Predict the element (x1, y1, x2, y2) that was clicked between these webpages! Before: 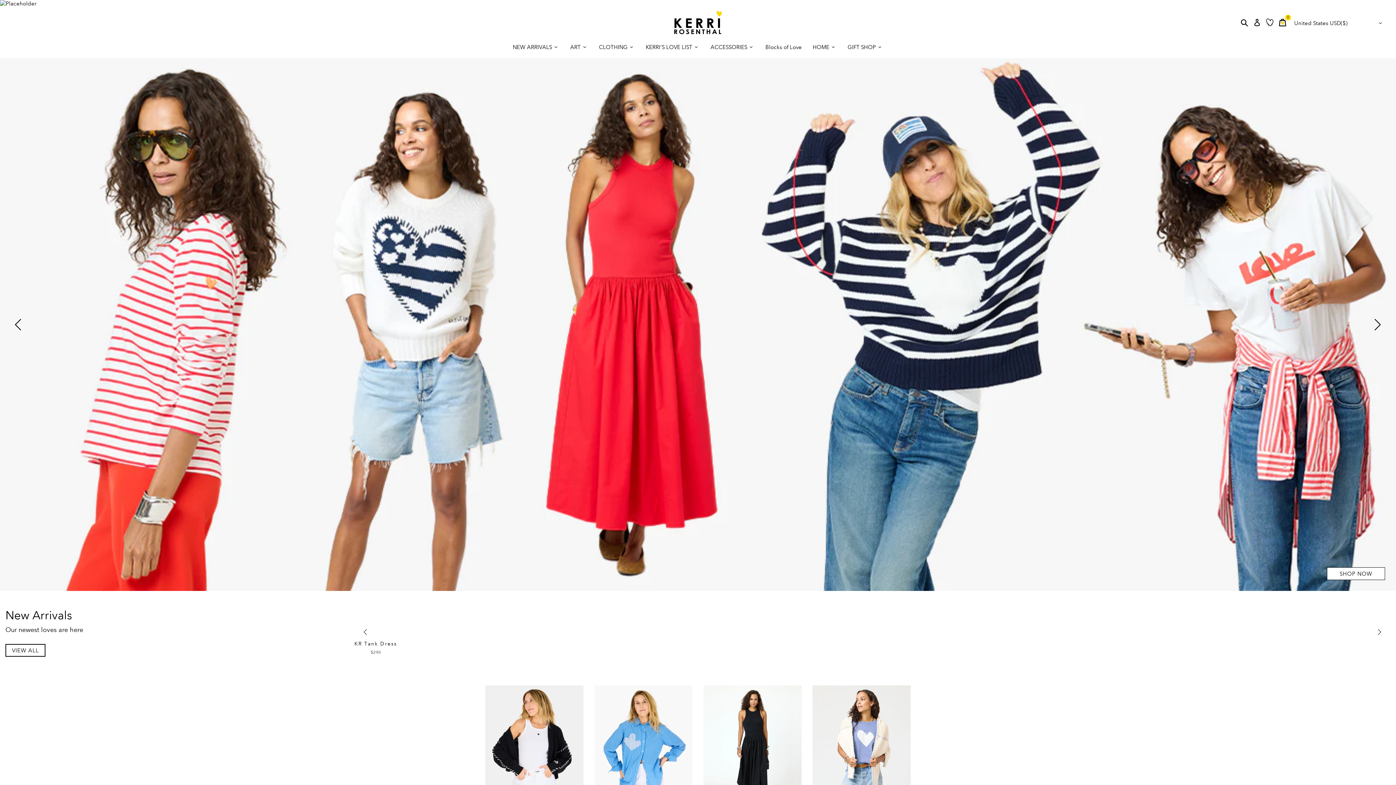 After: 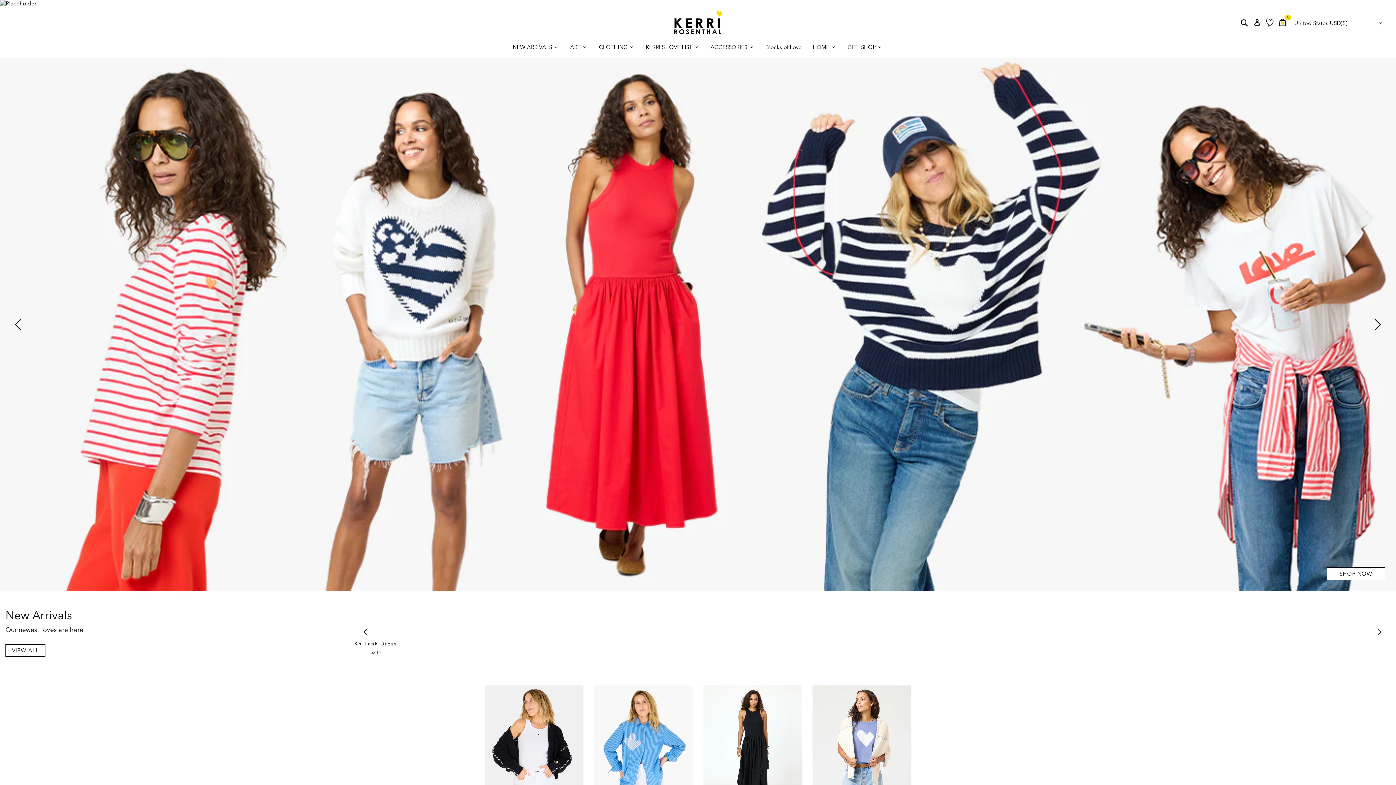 Action: label: GIFT SHOP bbox: (842, 36, 888, 58)